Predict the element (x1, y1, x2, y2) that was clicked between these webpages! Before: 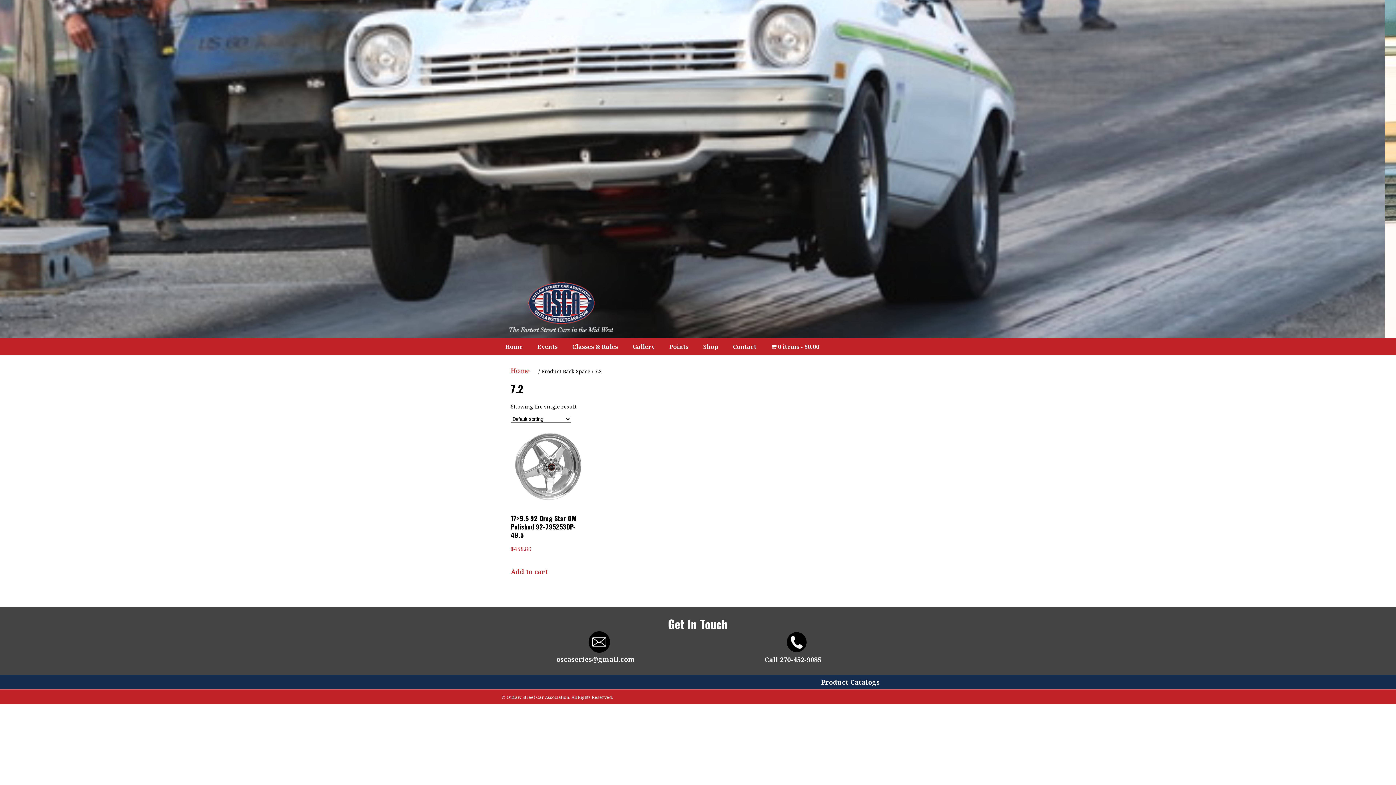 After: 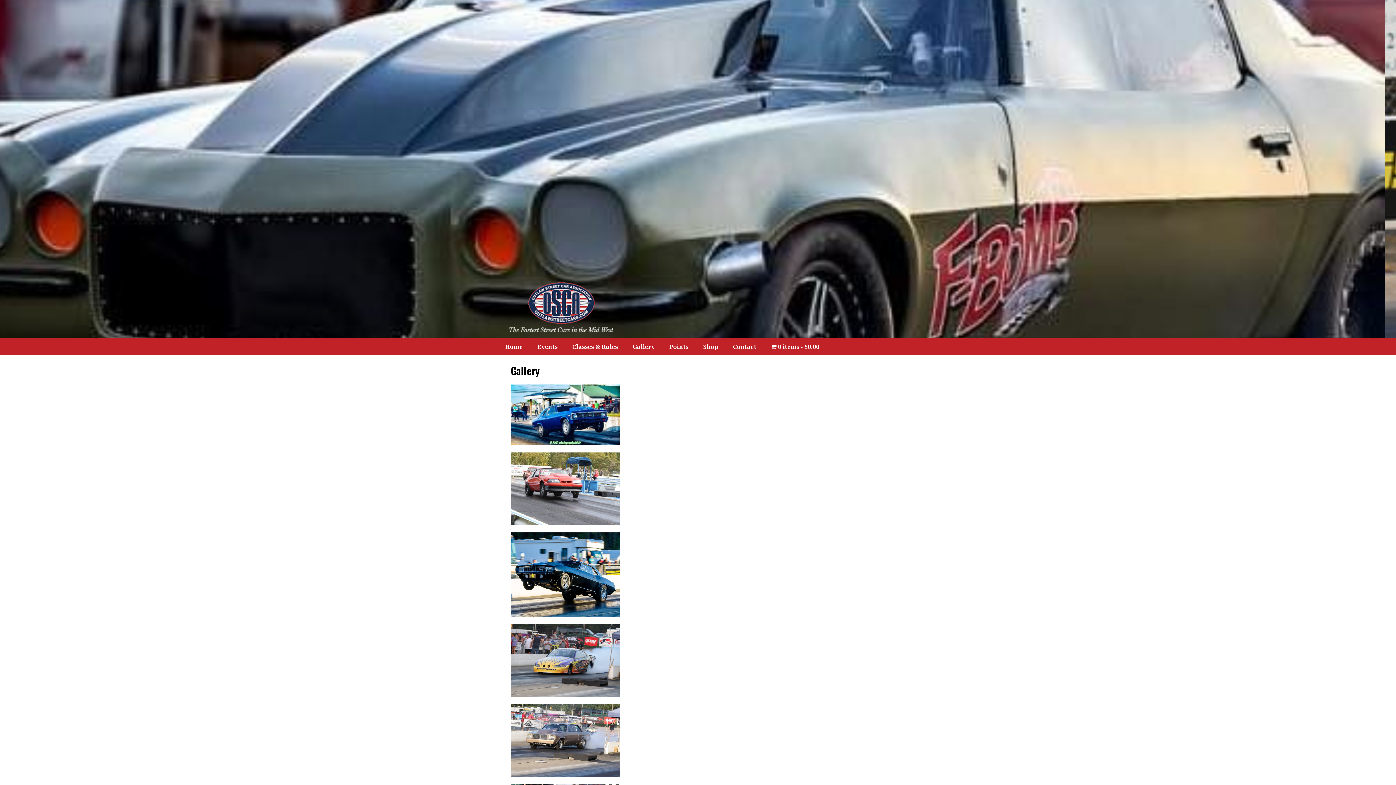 Action: bbox: (629, 338, 658, 355) label: Gallery